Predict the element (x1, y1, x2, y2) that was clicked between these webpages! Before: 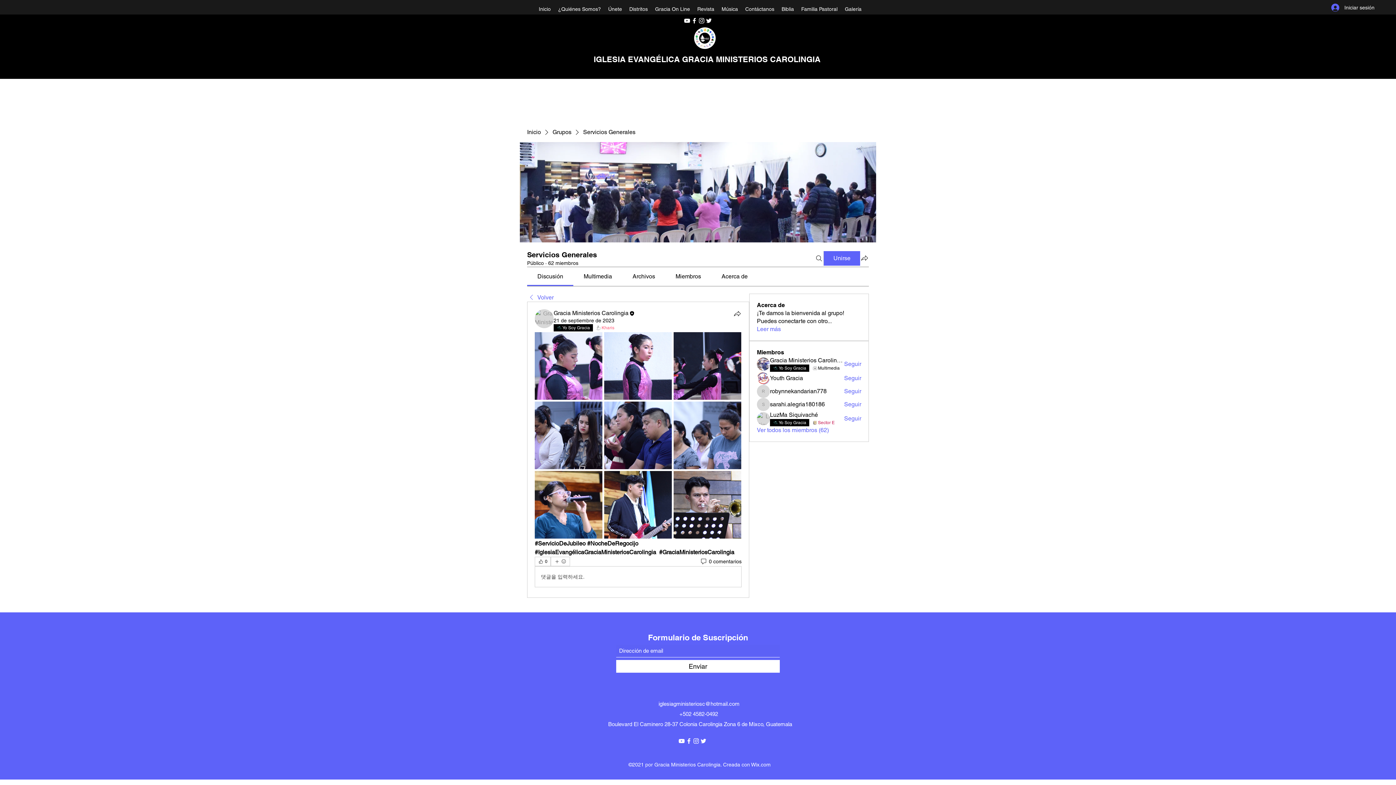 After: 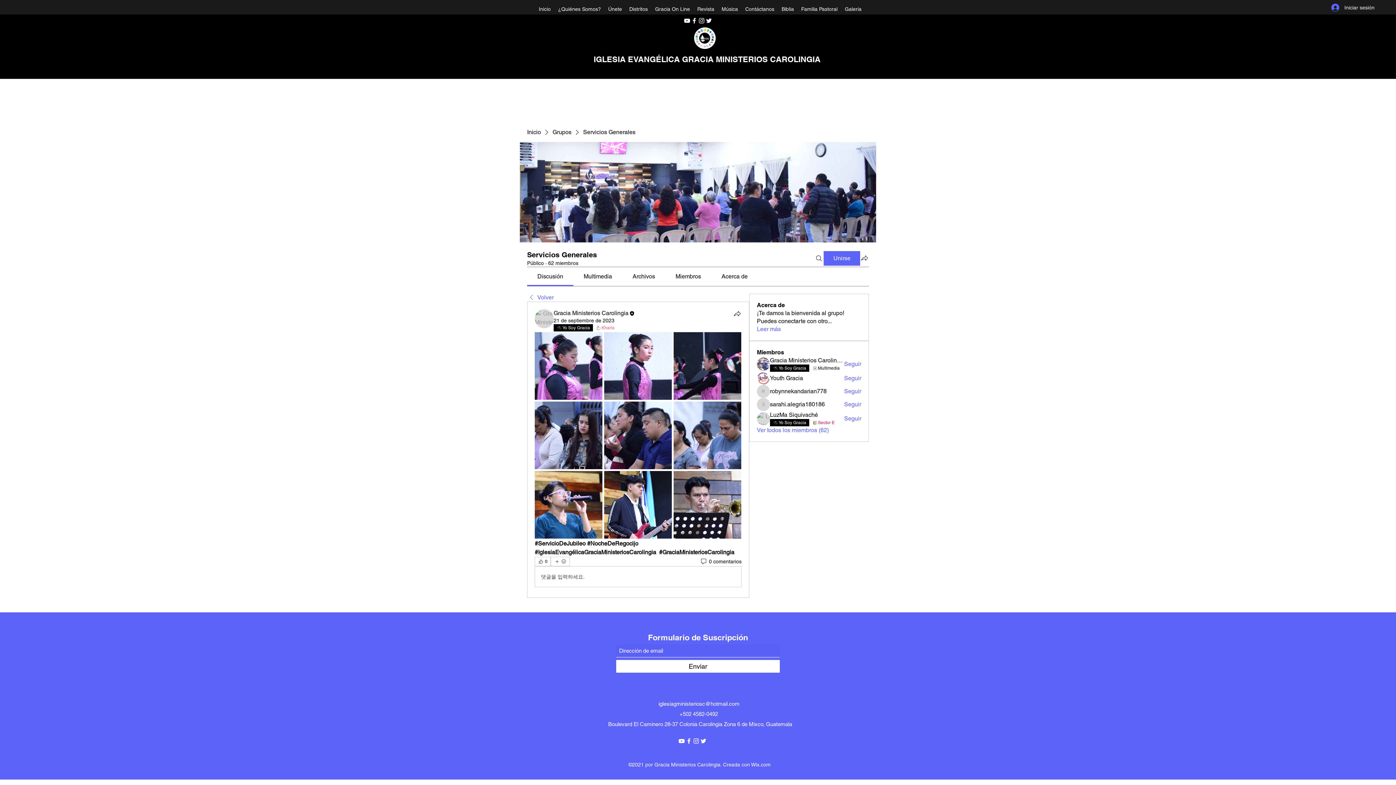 Action: bbox: (690, 17, 698, 24) label: Facebook